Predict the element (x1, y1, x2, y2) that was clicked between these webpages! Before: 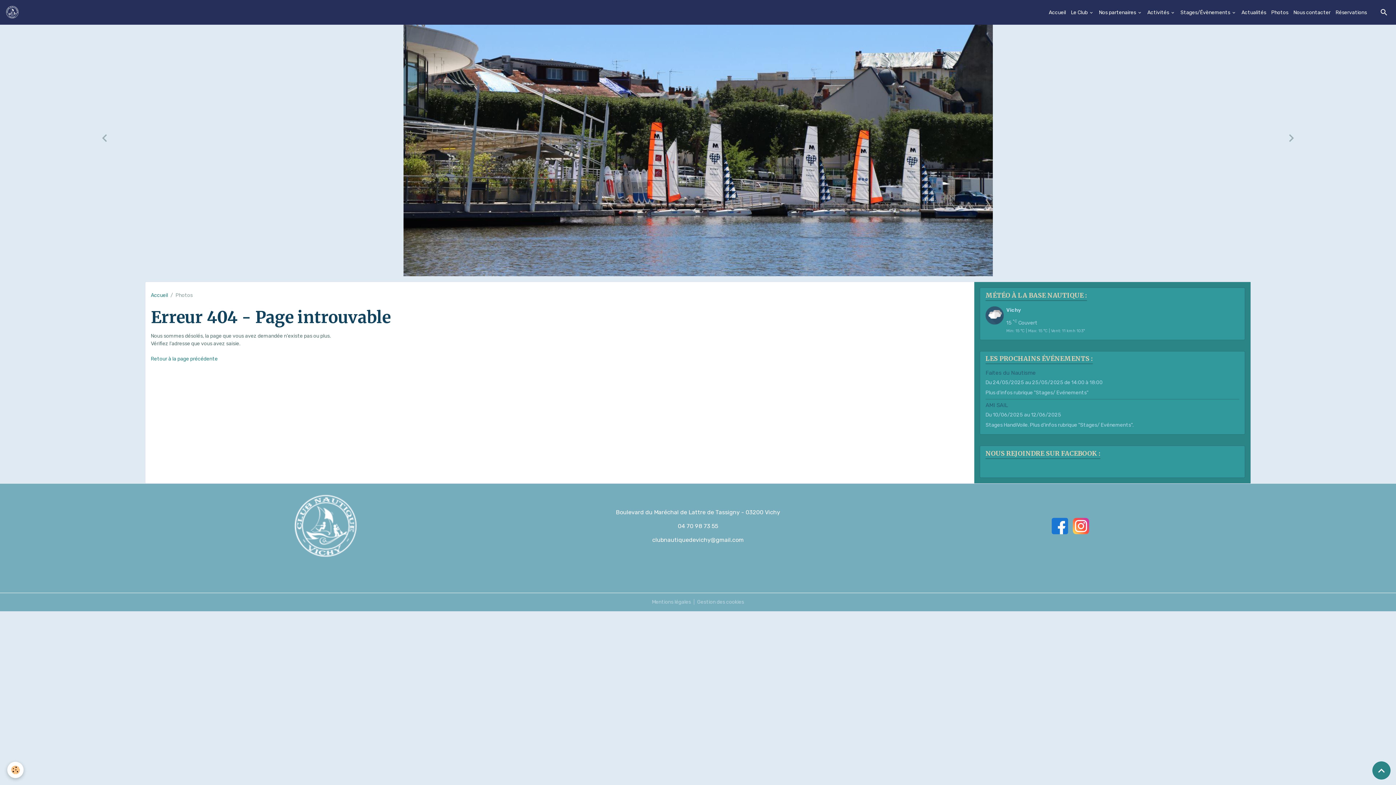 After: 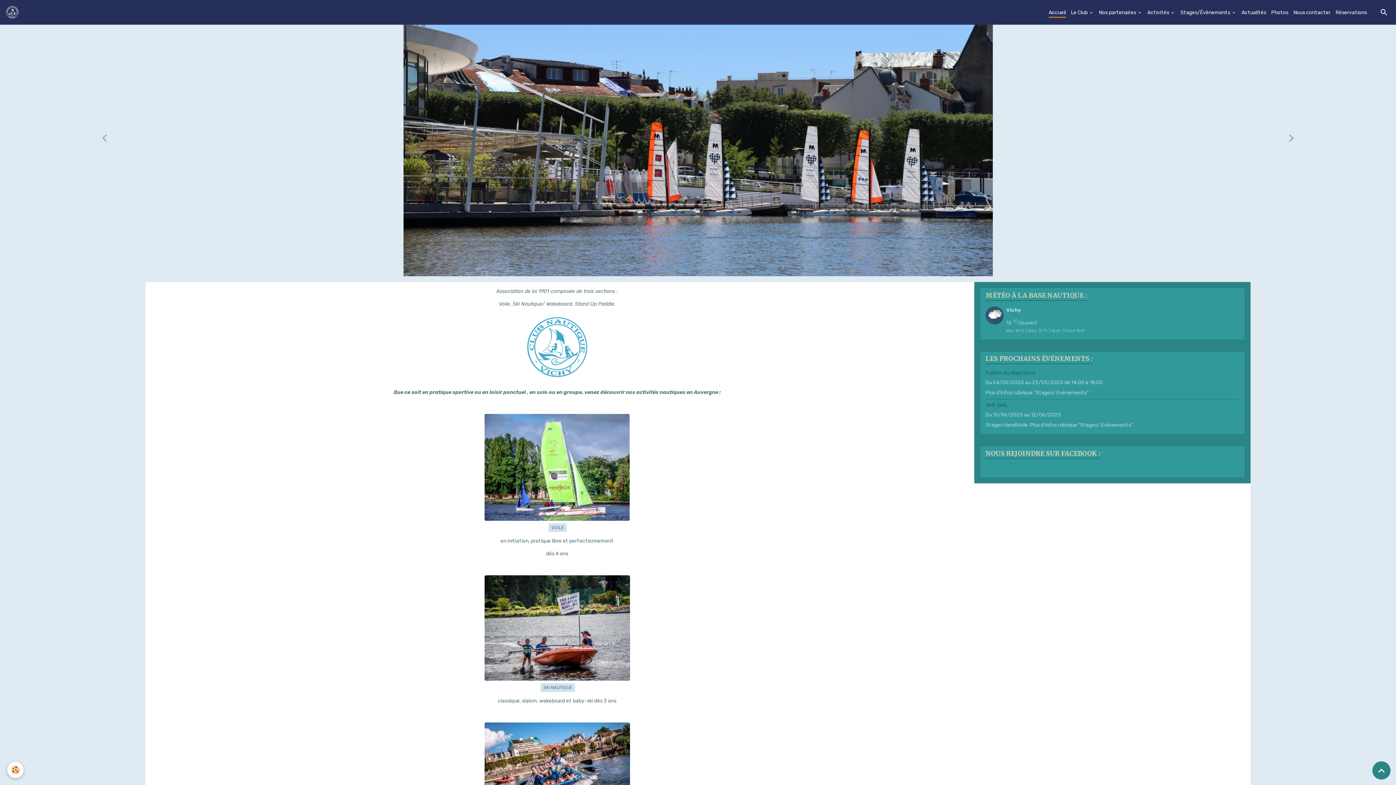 Action: bbox: (1046, 6, 1068, 18) label: Accueil